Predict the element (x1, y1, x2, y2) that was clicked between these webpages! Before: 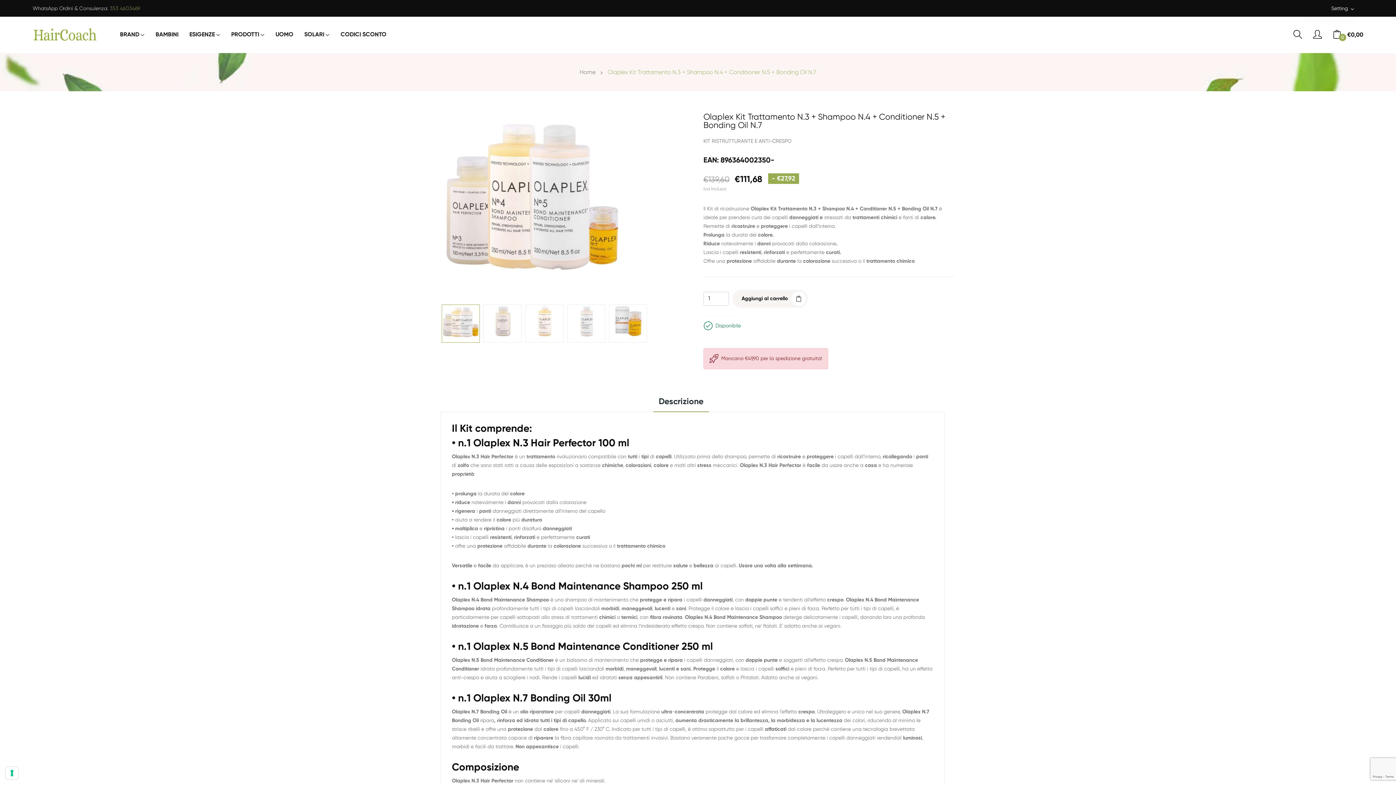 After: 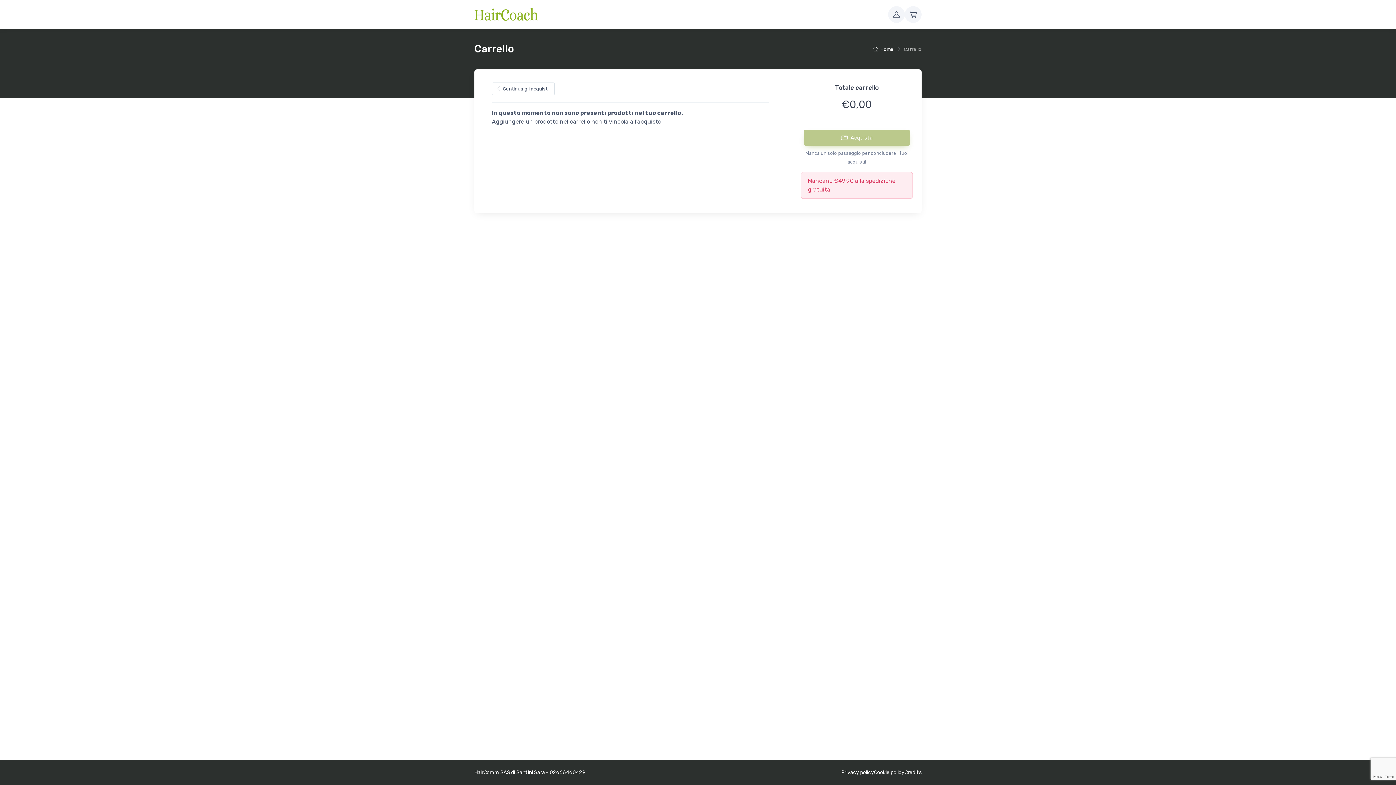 Action: bbox: (1333, 30, 1363, 39) label:  
0
€0,00